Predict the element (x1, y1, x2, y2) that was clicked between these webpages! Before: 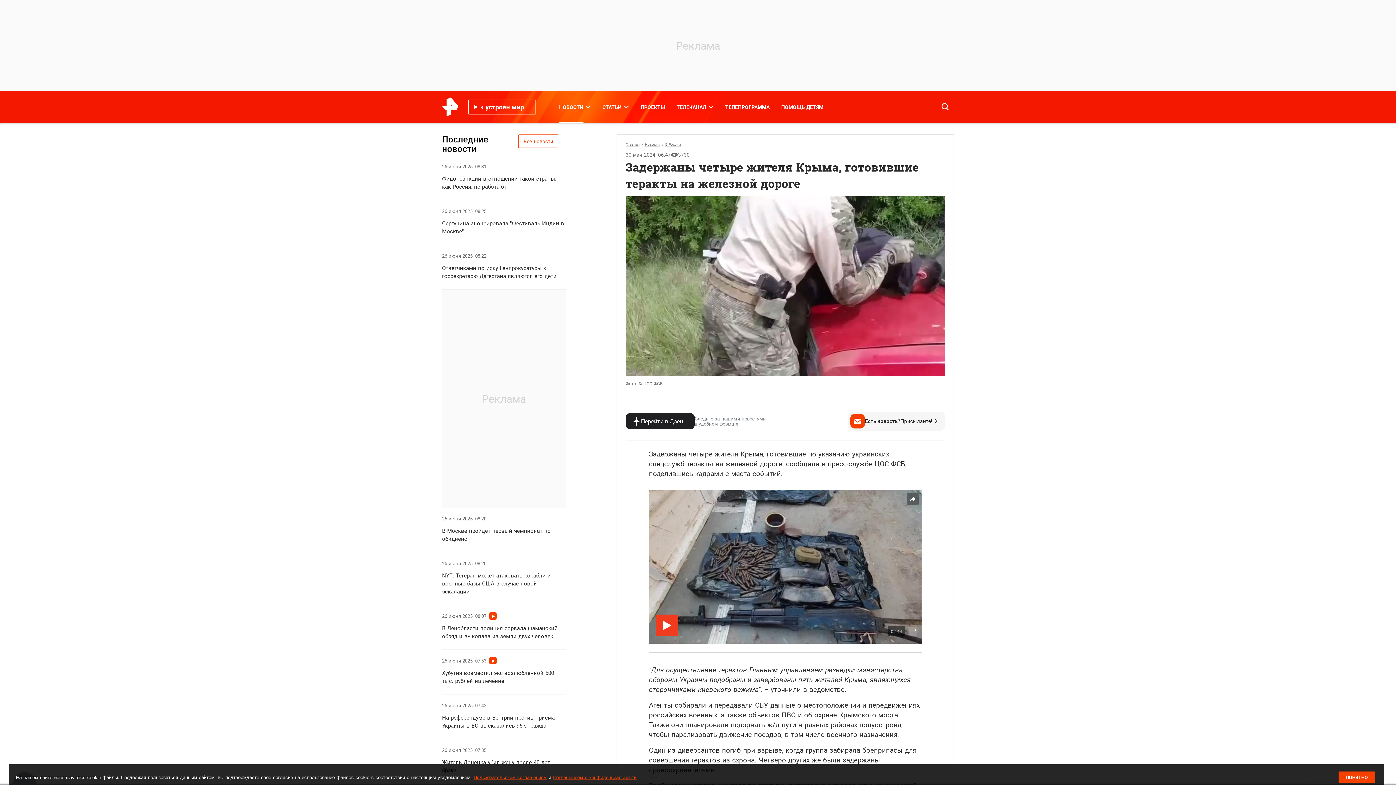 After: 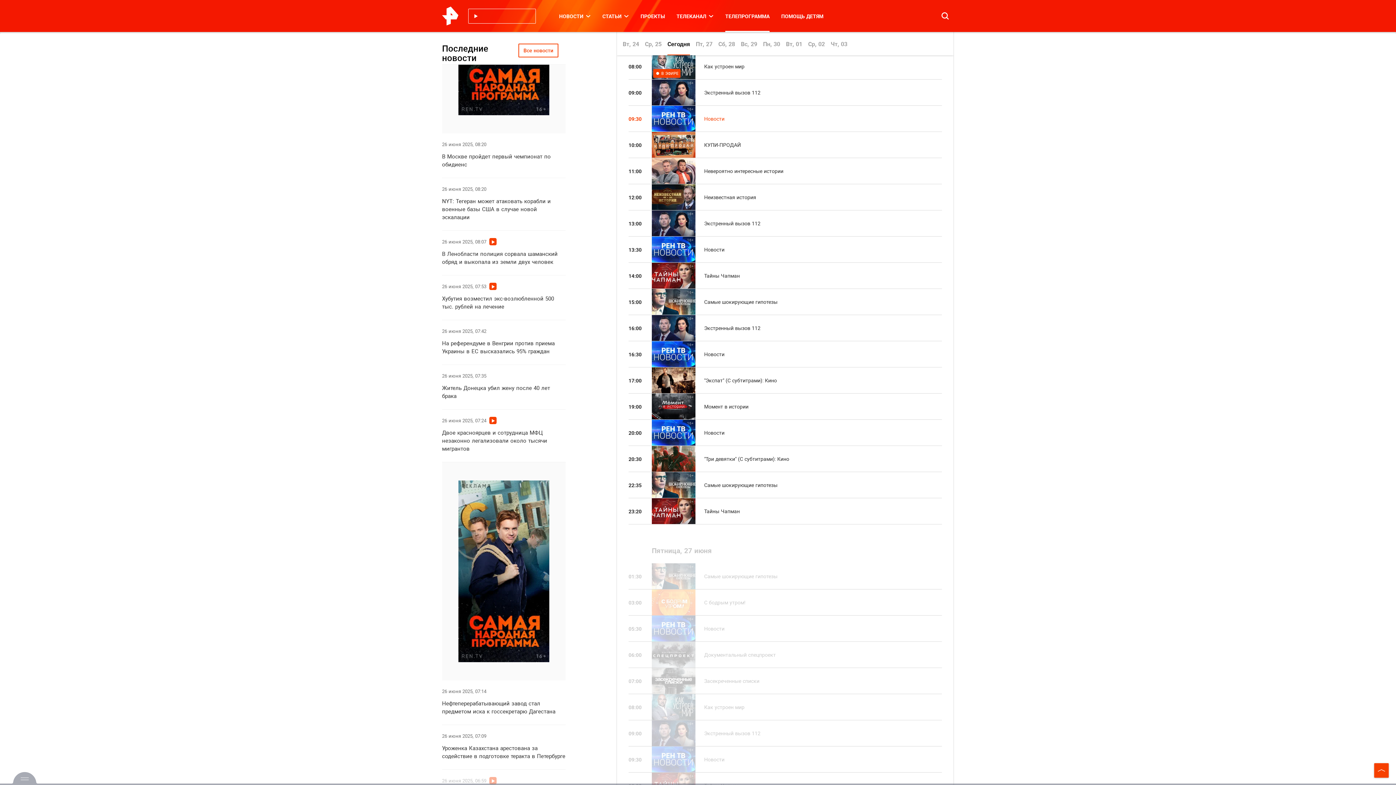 Action: label: ТЕЛЕПРОГРАММА bbox: (719, 90, 775, 122)